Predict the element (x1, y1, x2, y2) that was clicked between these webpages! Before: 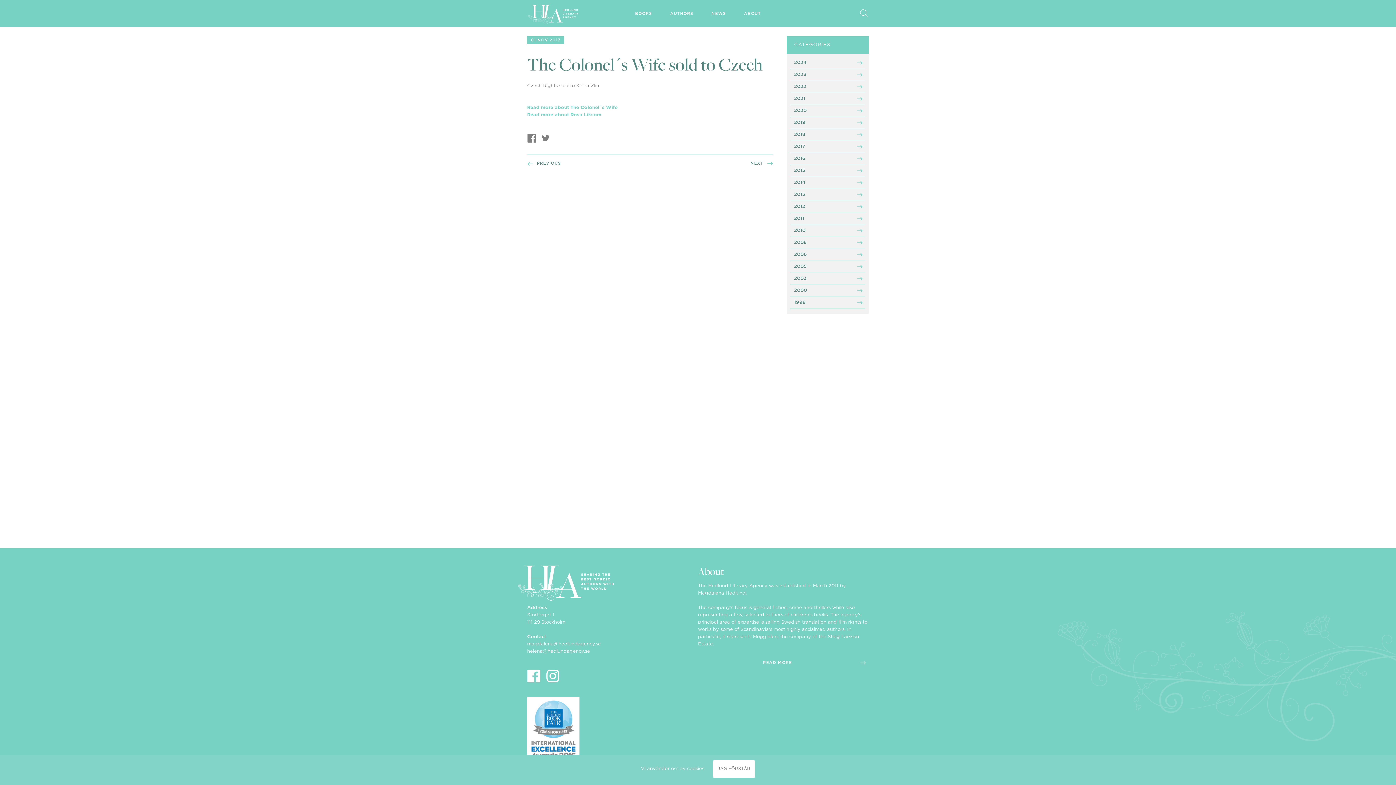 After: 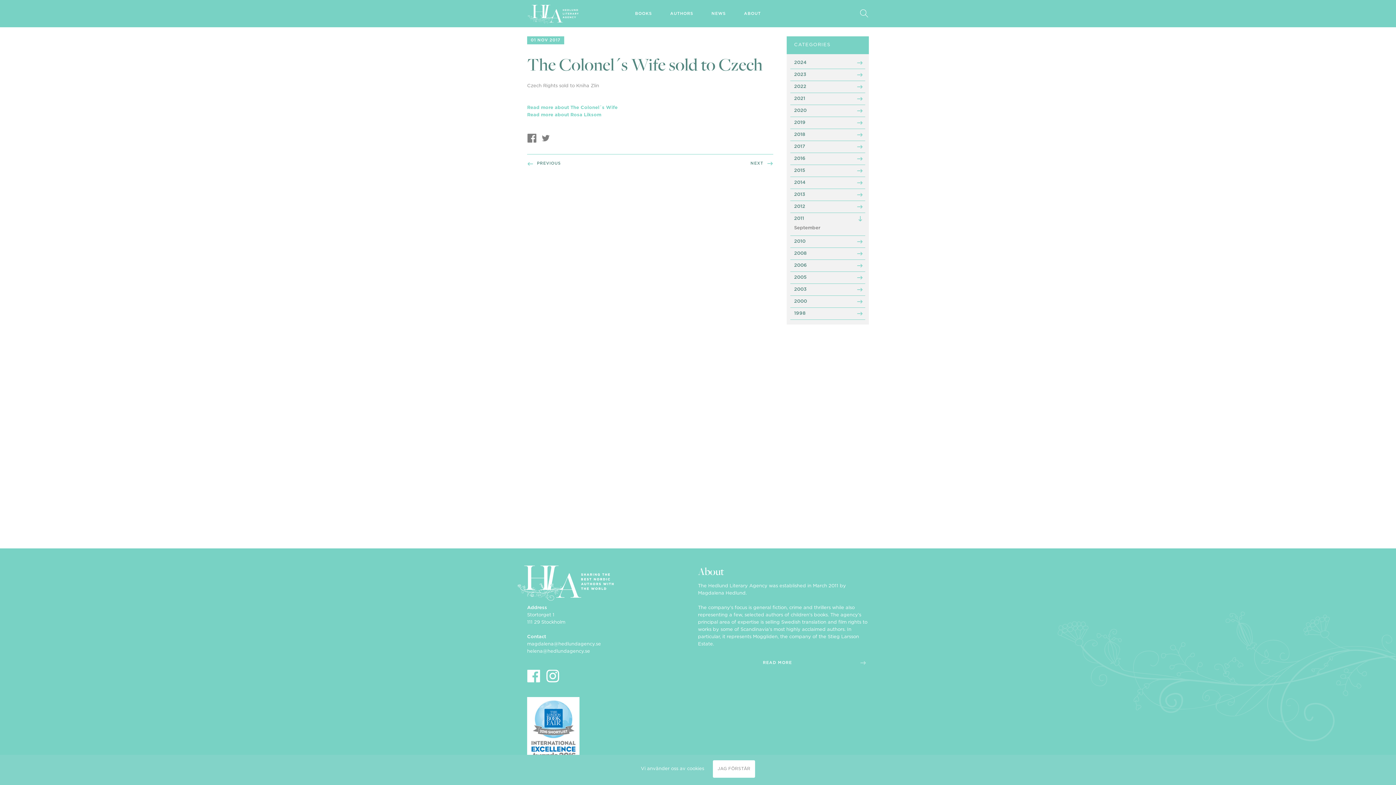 Action: label: 2011 bbox: (790, 213, 865, 224)